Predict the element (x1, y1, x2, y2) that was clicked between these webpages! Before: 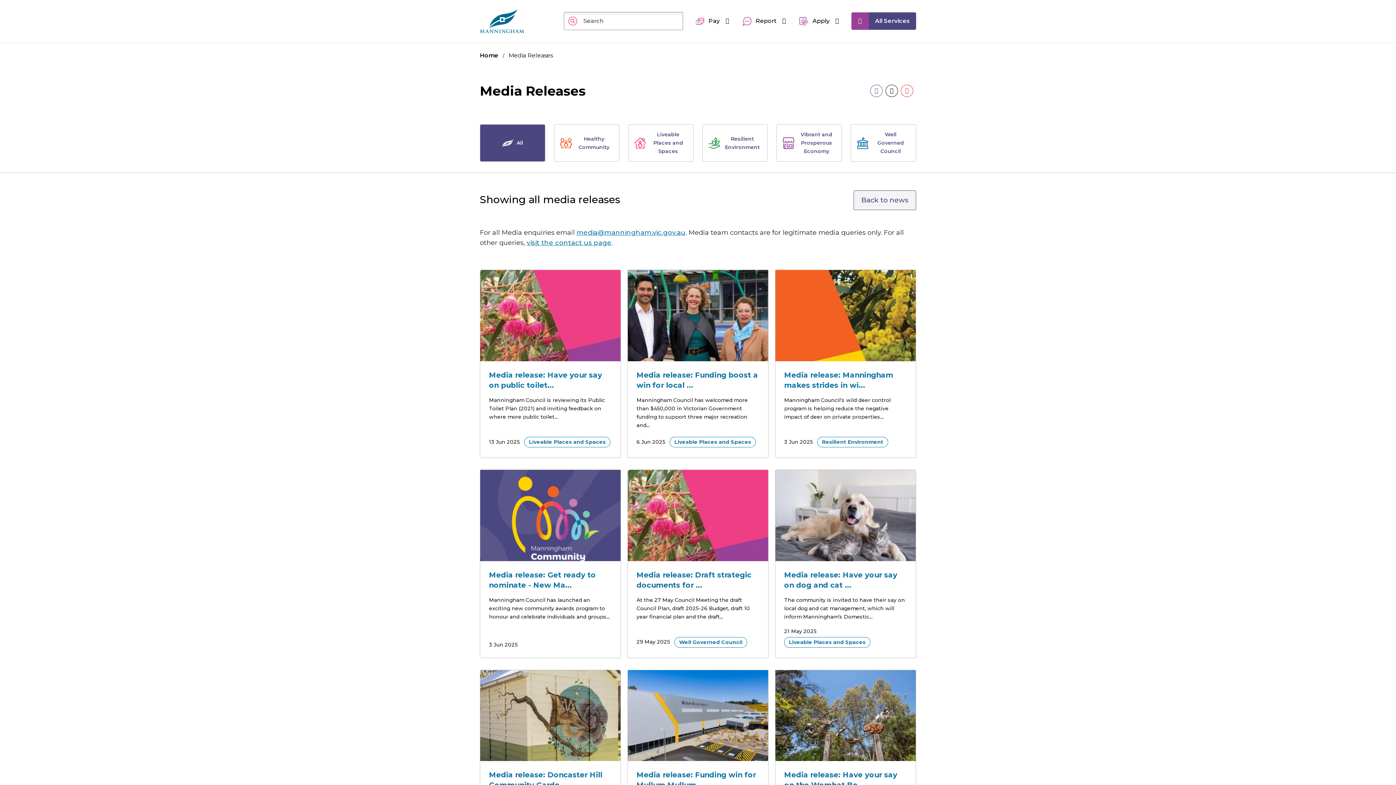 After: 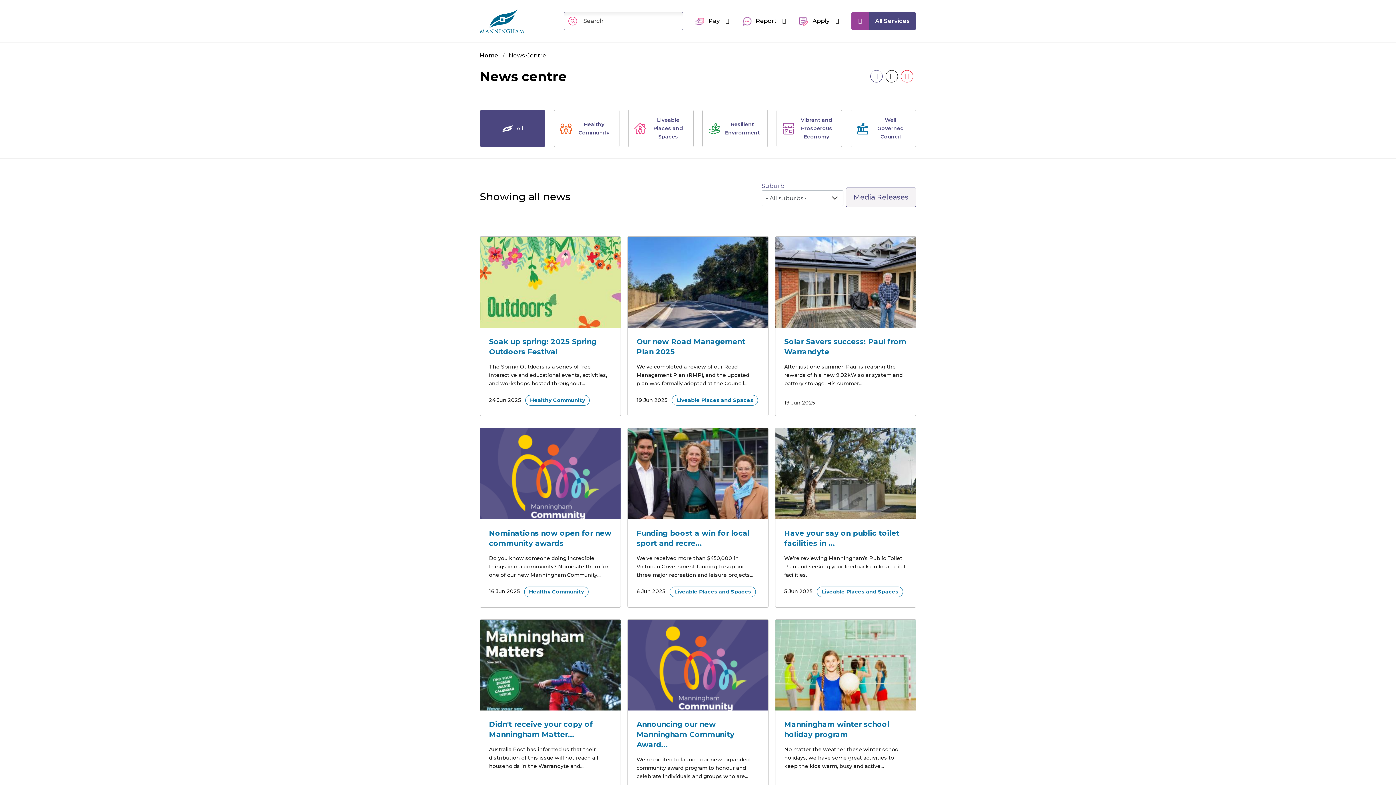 Action: bbox: (853, 190, 916, 210) label: Back to news